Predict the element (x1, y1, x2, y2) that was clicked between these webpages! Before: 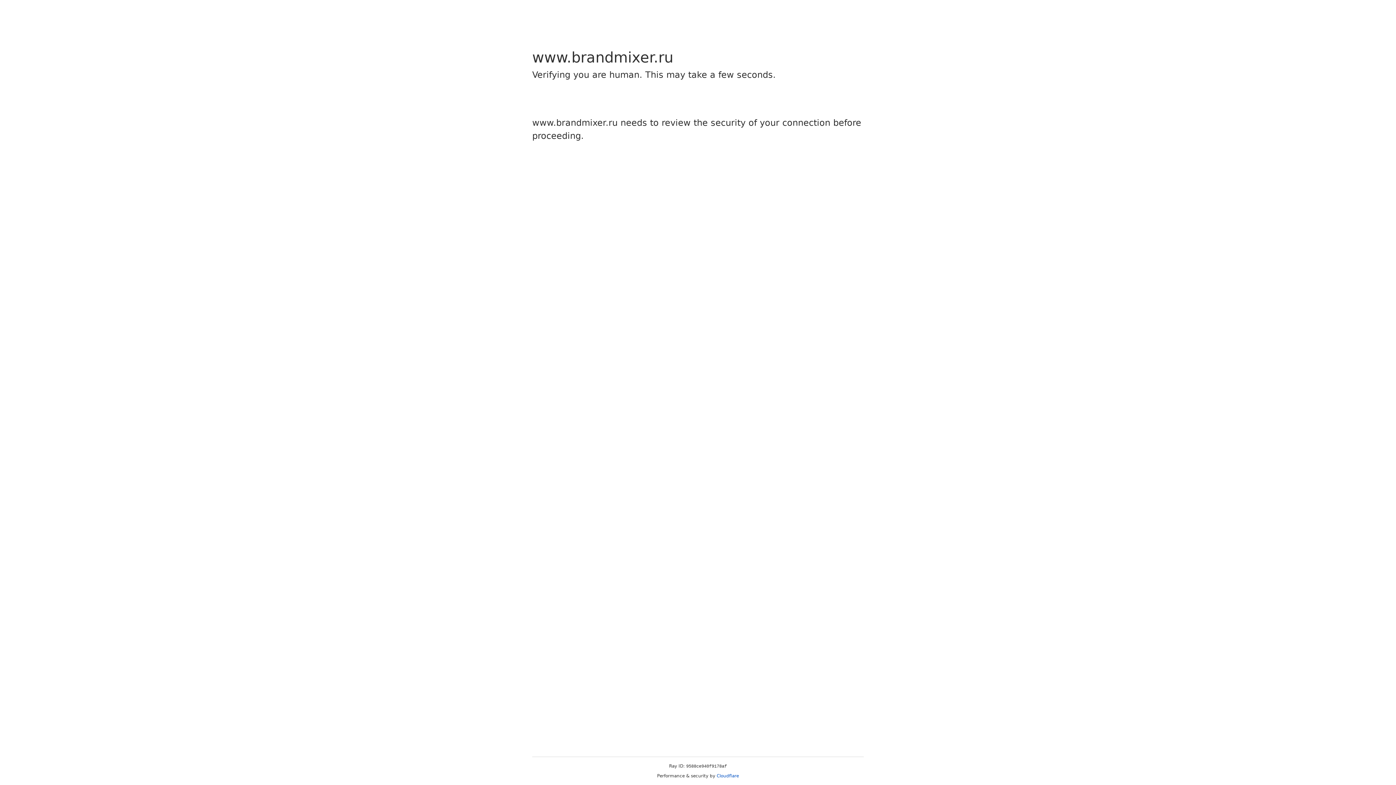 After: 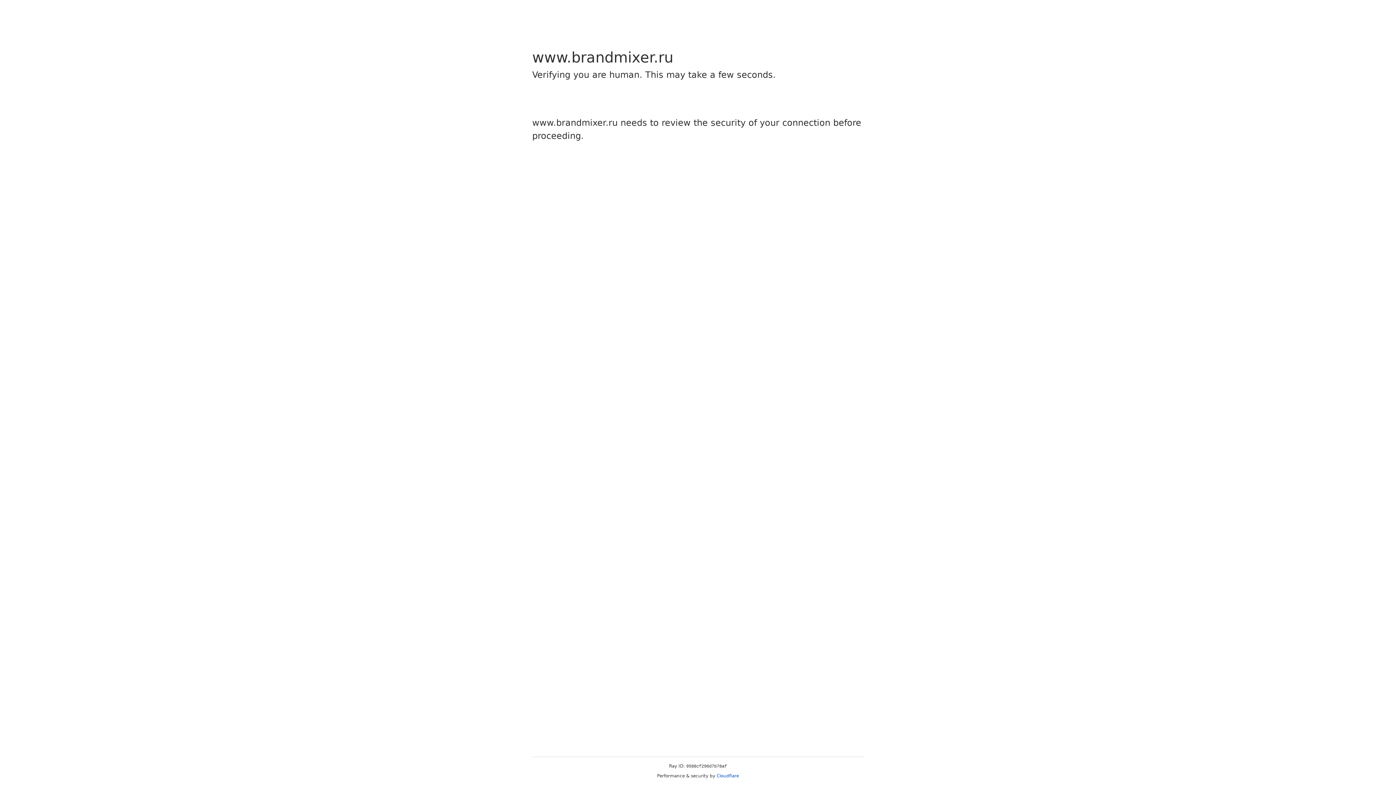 Action: label: Cloudflare bbox: (716, 773, 739, 778)